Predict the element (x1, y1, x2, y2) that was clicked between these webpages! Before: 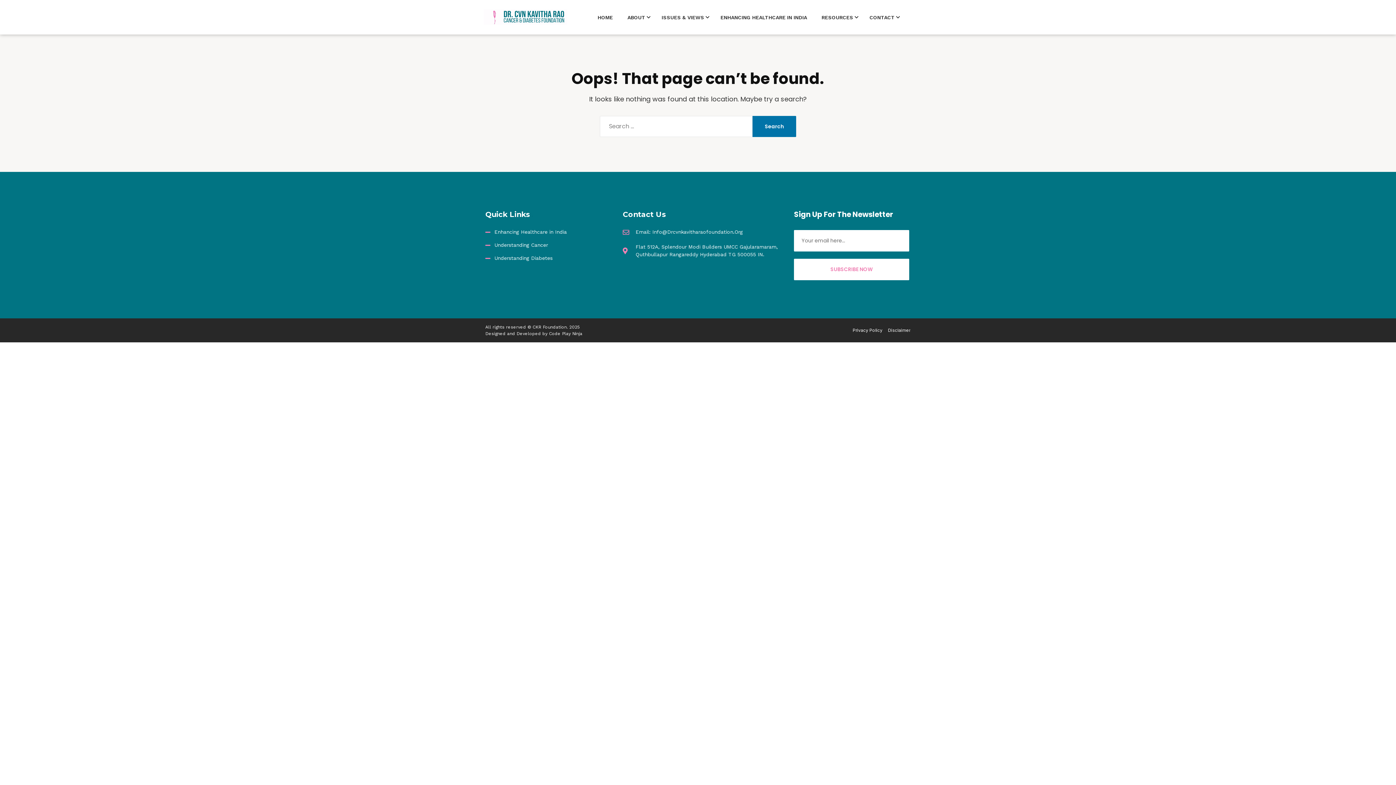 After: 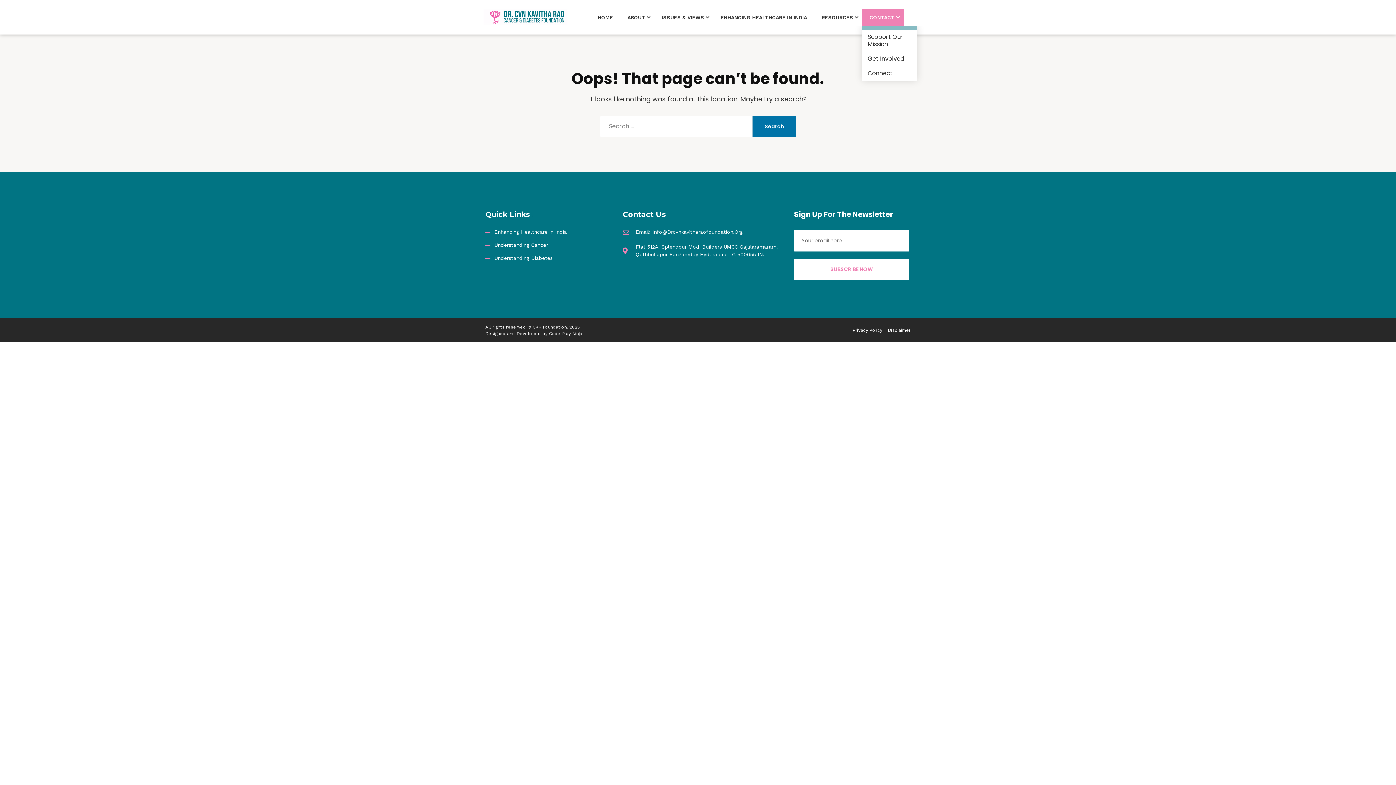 Action: label: CONTACT bbox: (862, 8, 903, 26)